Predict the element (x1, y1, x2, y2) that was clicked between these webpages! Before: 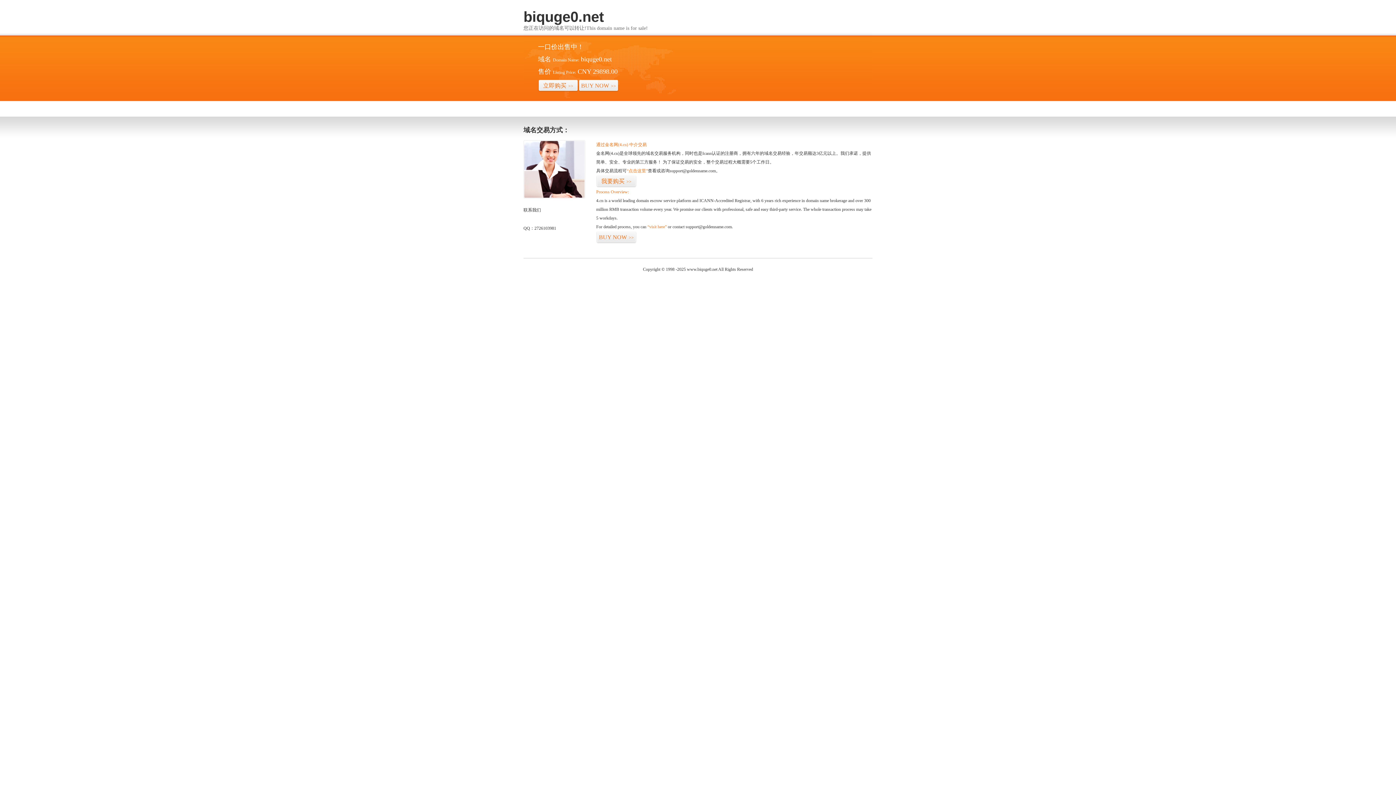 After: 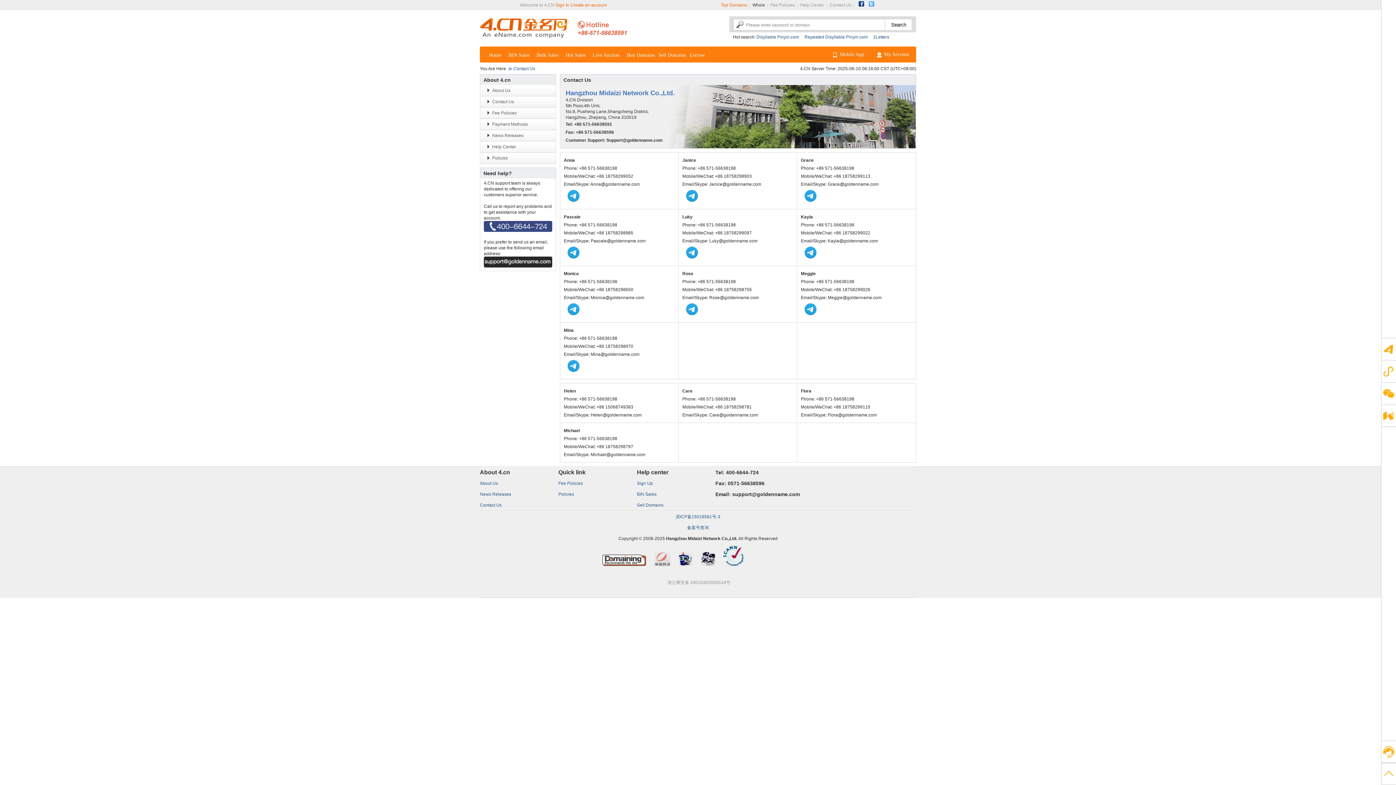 Action: bbox: (523, 194, 585, 199)